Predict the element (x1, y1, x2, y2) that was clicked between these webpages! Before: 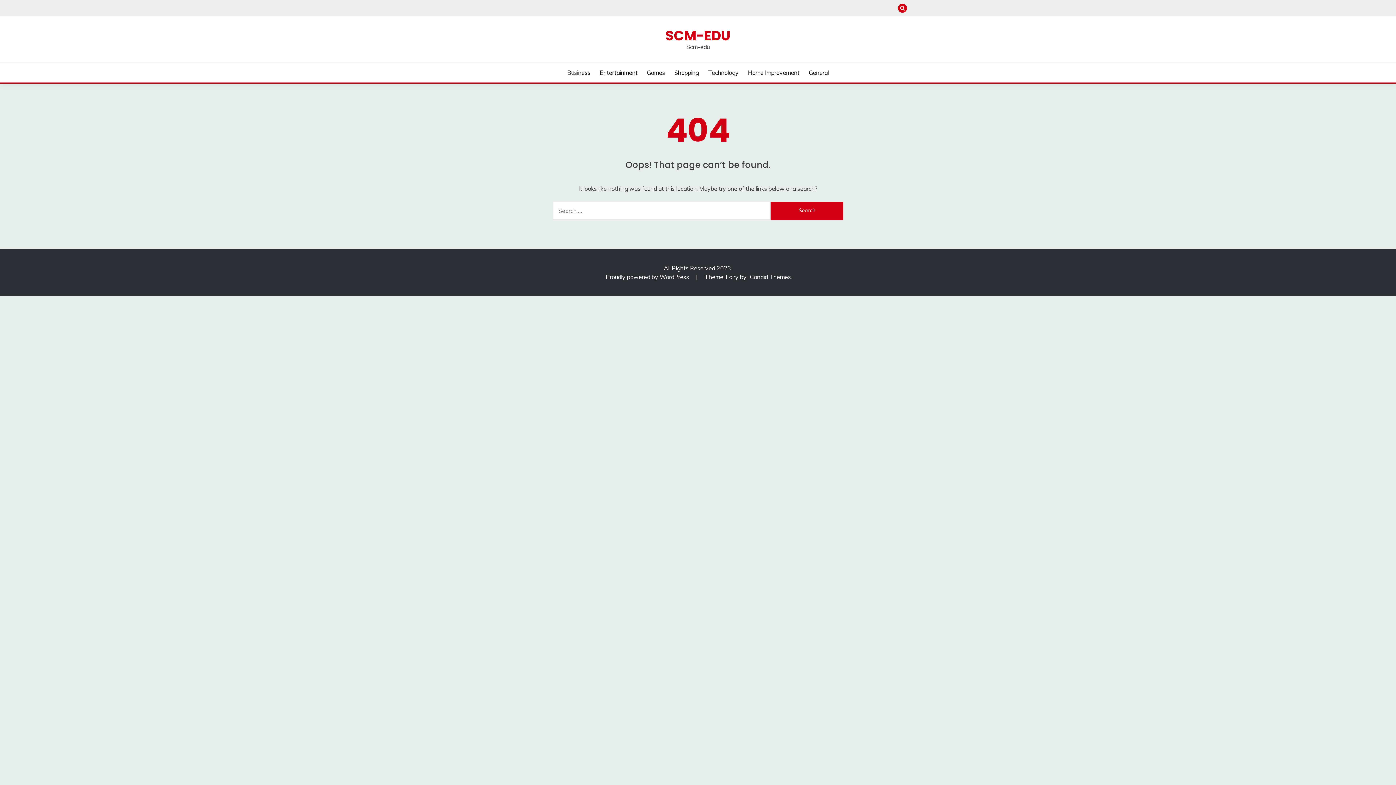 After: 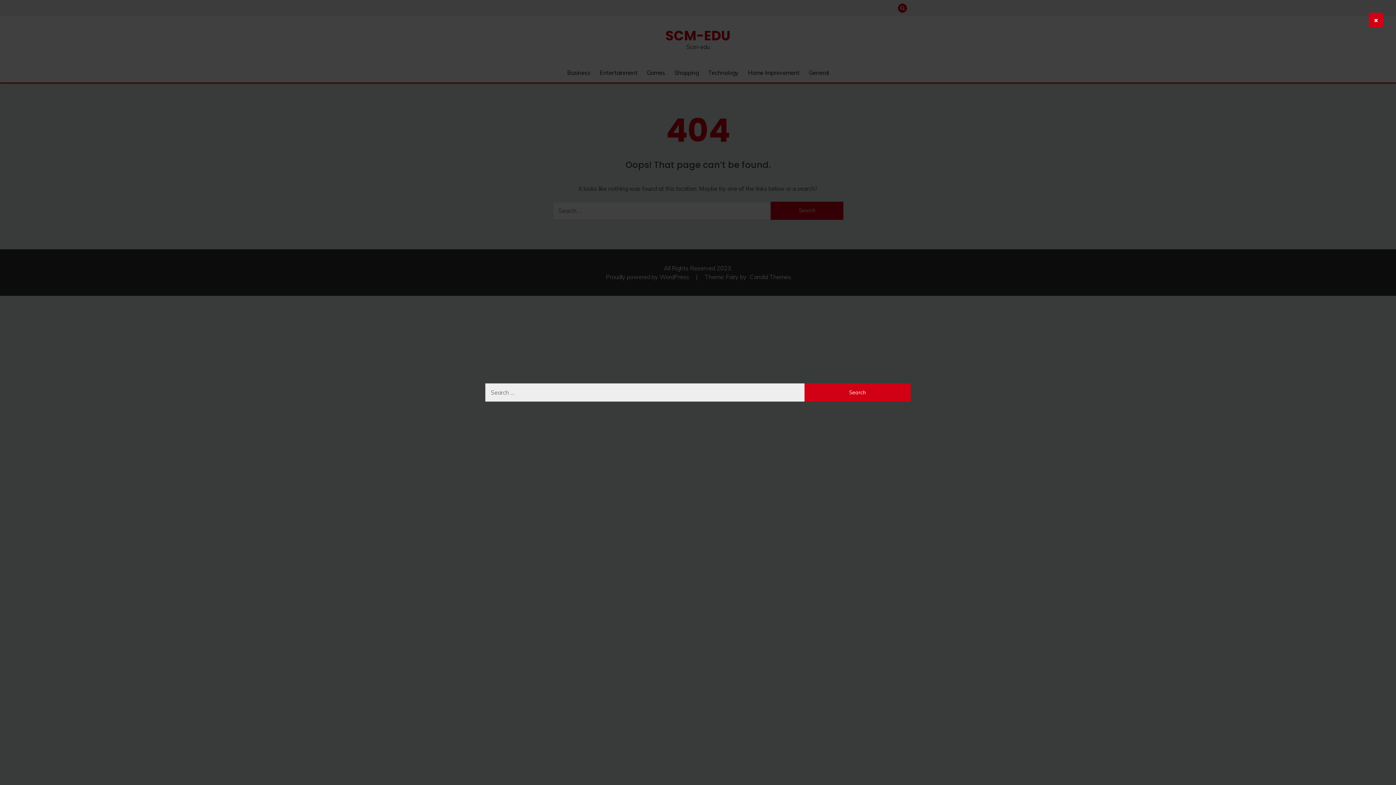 Action: bbox: (898, 3, 907, 12)